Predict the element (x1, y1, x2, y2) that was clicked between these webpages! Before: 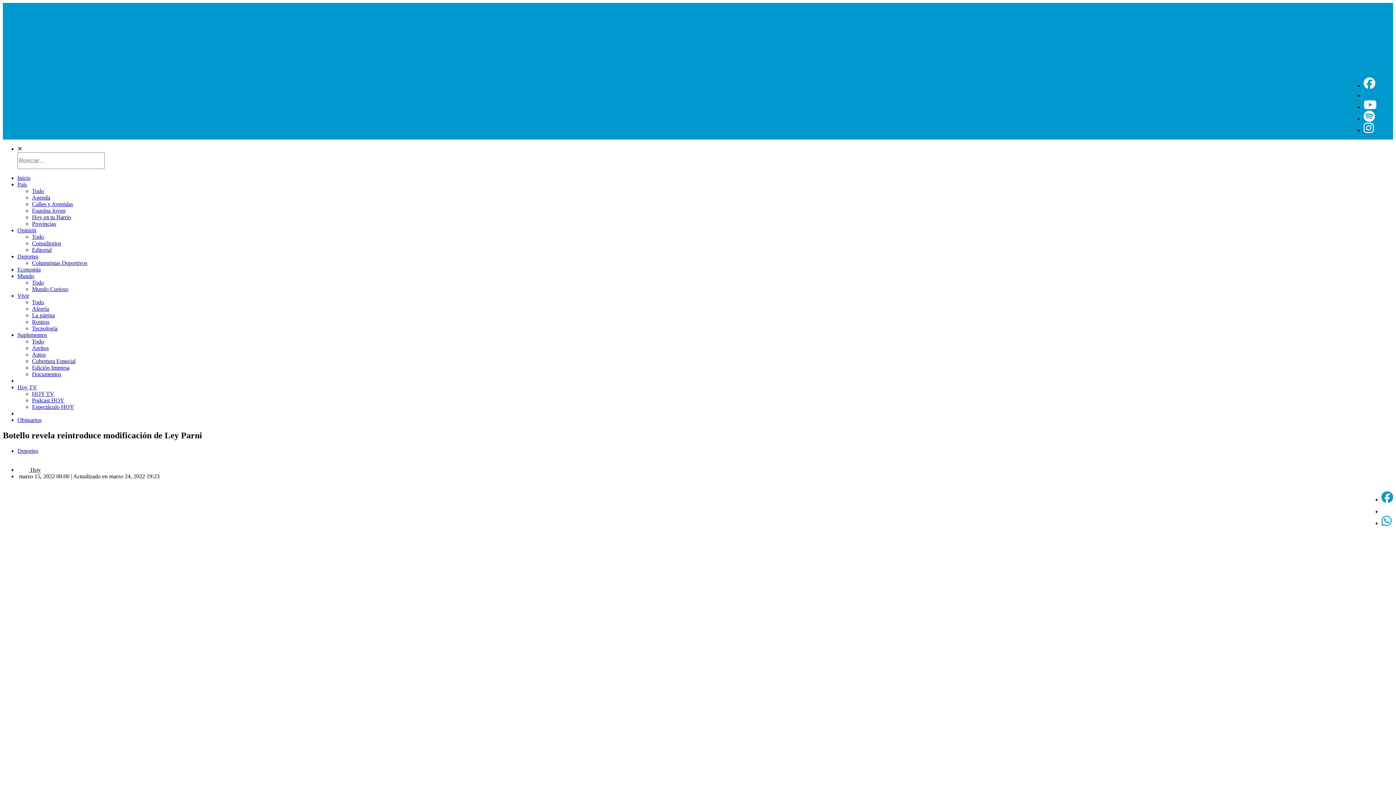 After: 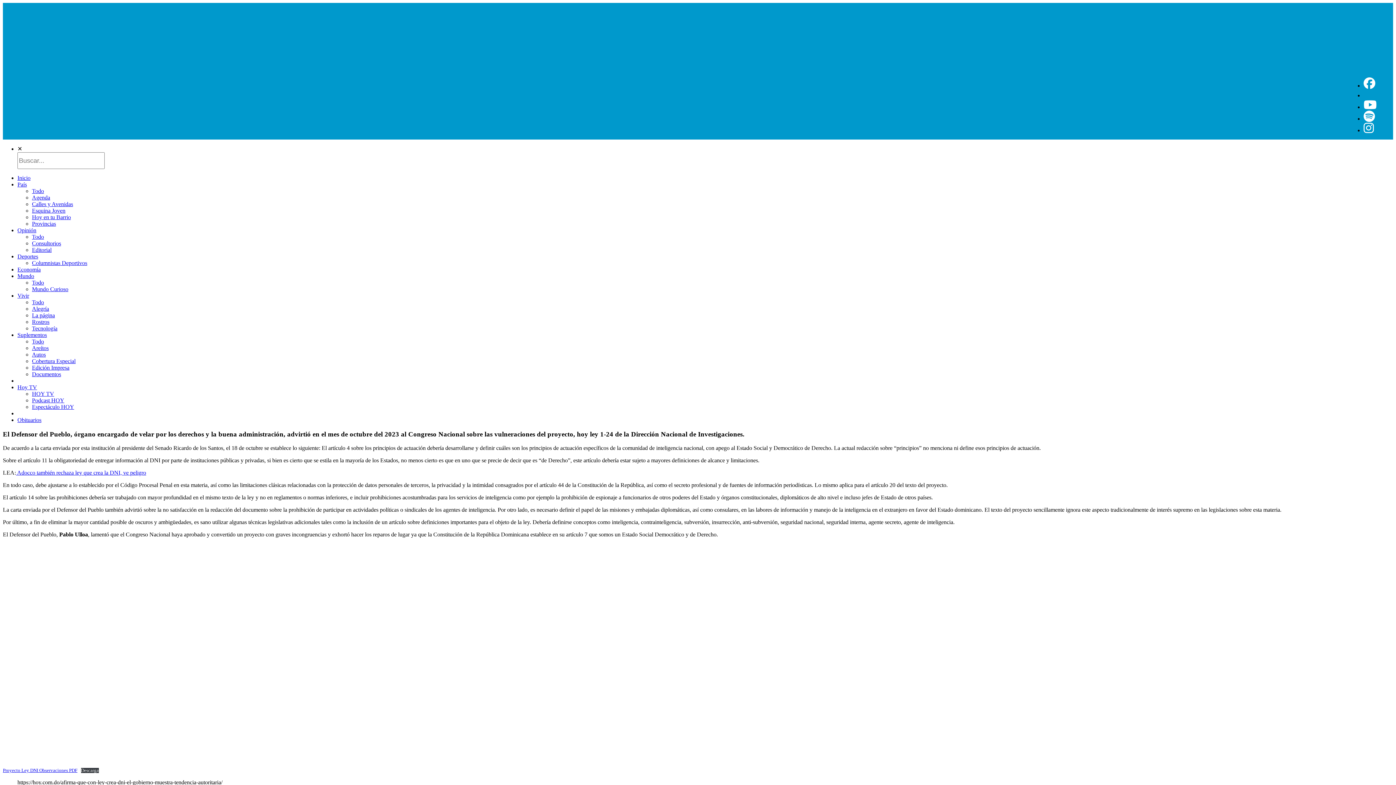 Action: bbox: (32, 371, 61, 377) label: Documentos